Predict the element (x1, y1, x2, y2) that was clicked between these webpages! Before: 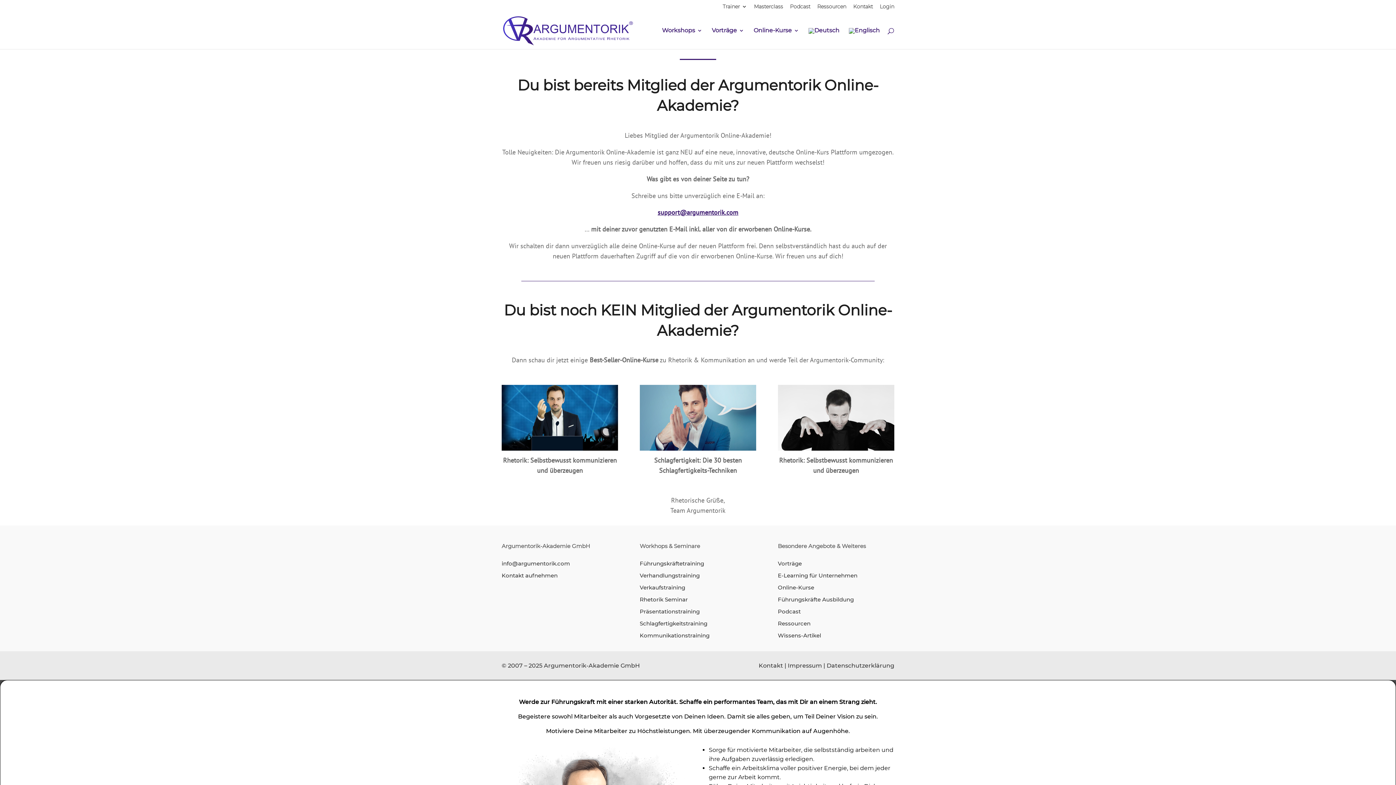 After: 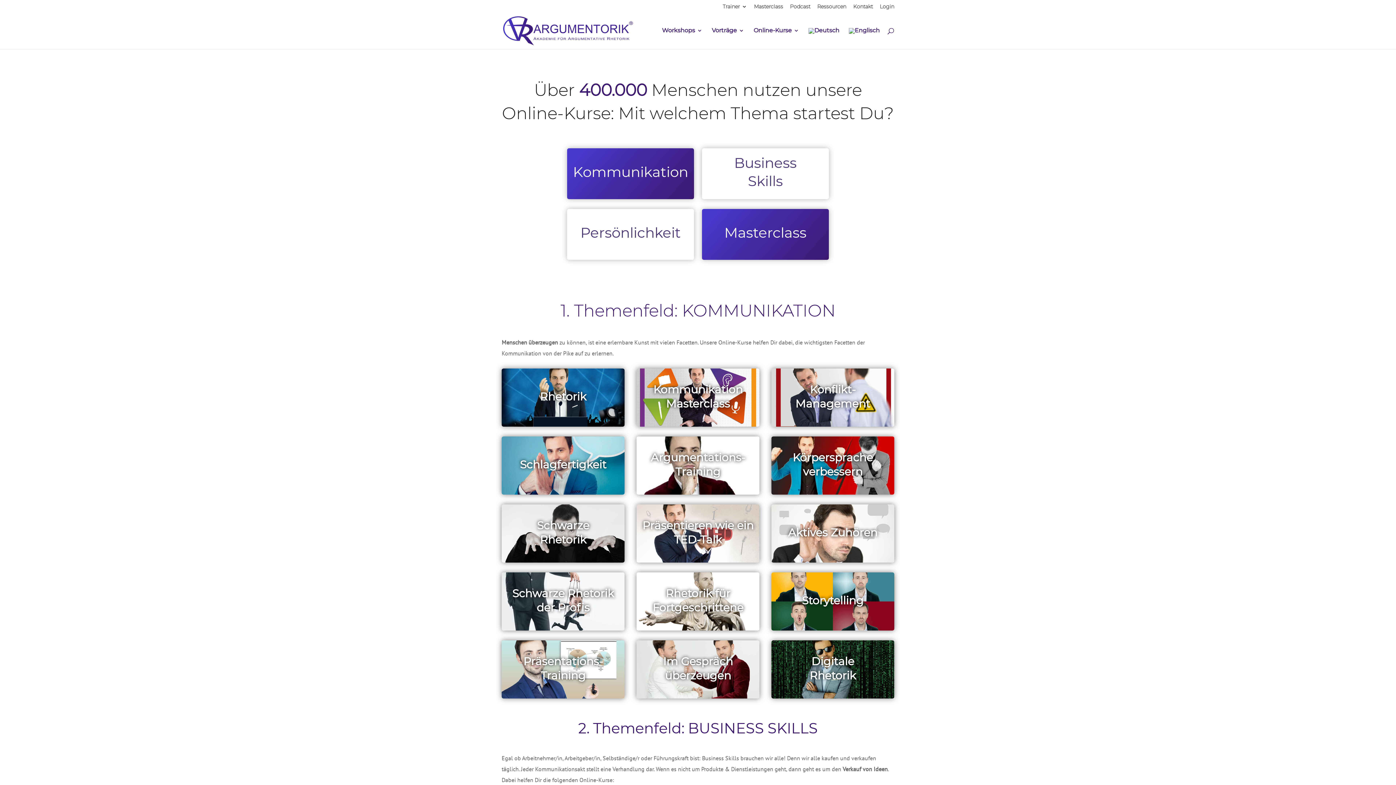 Action: bbox: (753, 28, 799, 48) label: Online-Kurse